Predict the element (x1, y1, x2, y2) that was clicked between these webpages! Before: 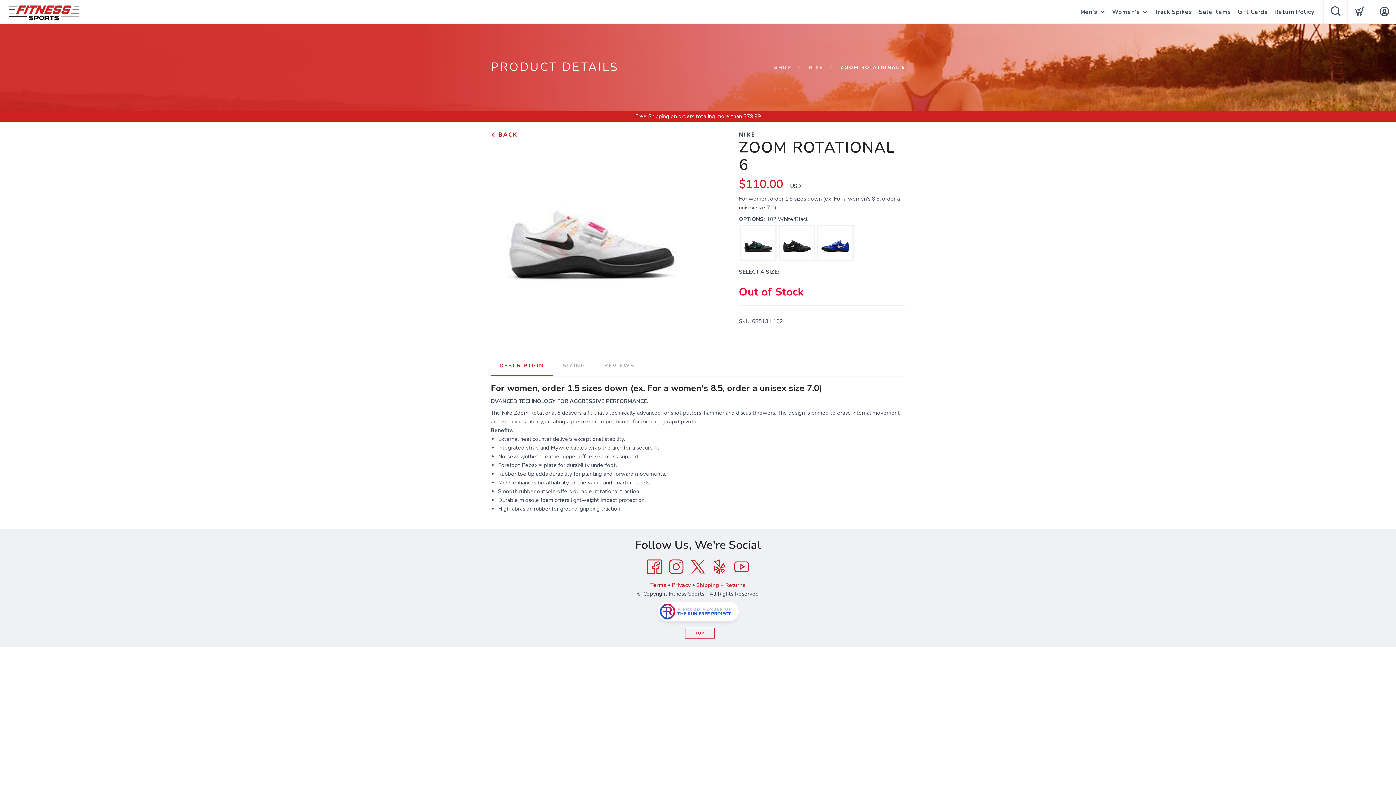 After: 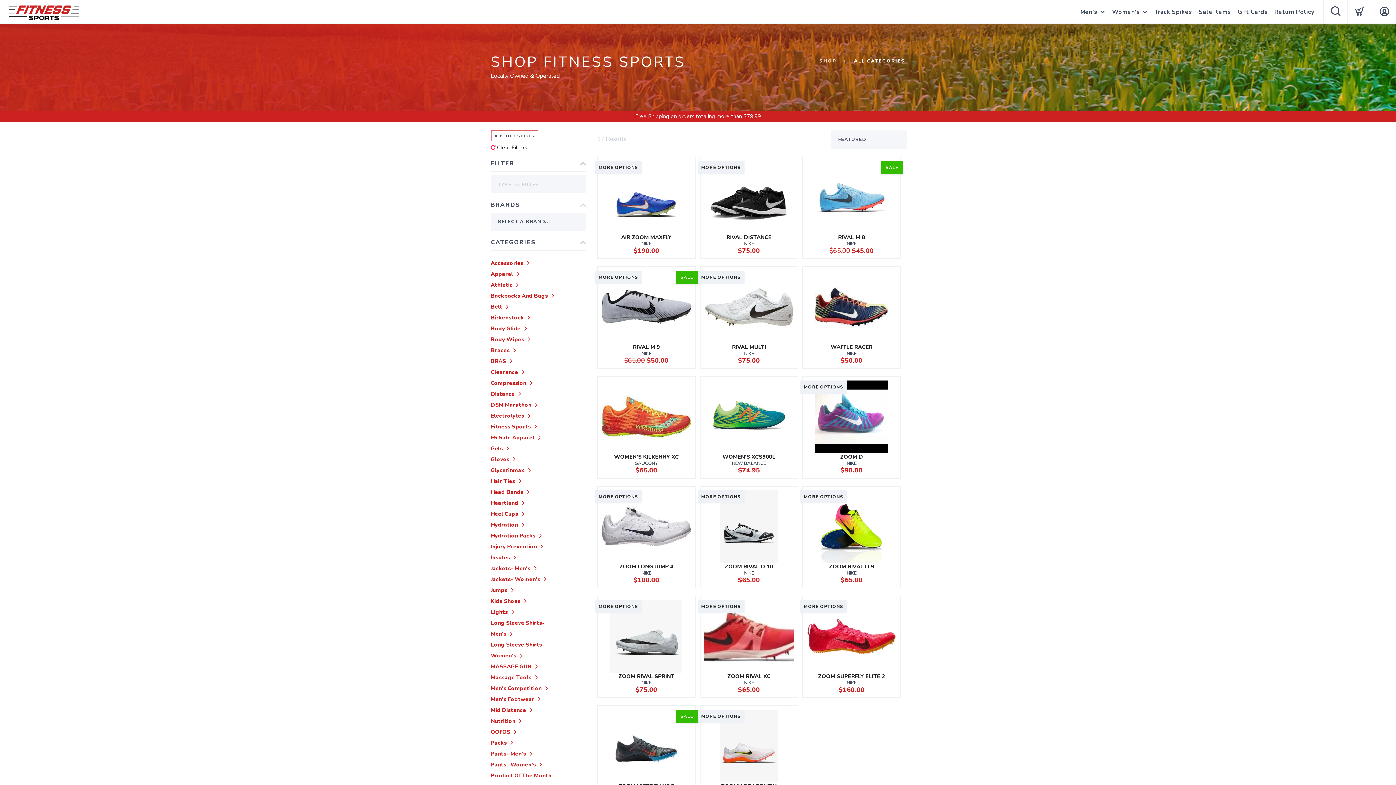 Action: bbox: (1154, 0, 1192, 24) label: Track Spikes